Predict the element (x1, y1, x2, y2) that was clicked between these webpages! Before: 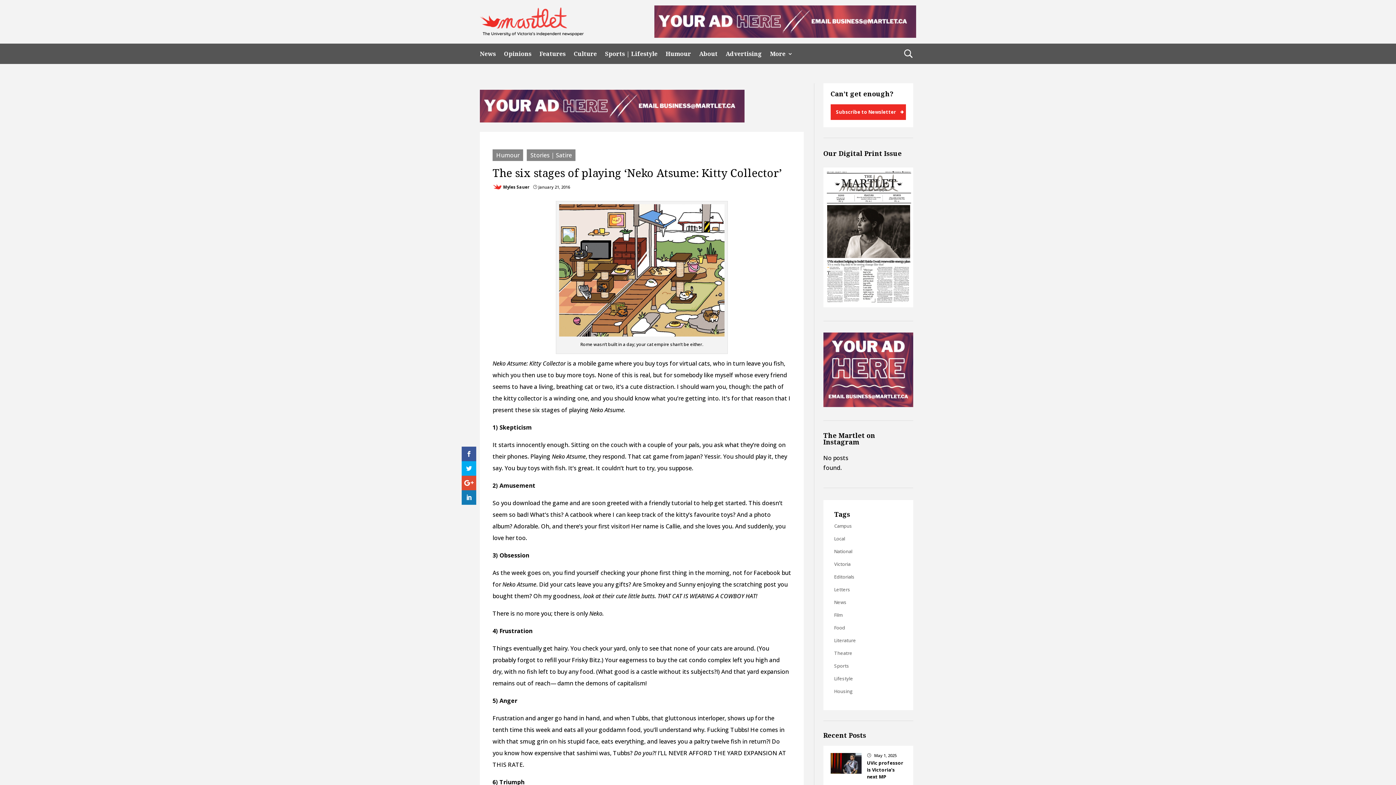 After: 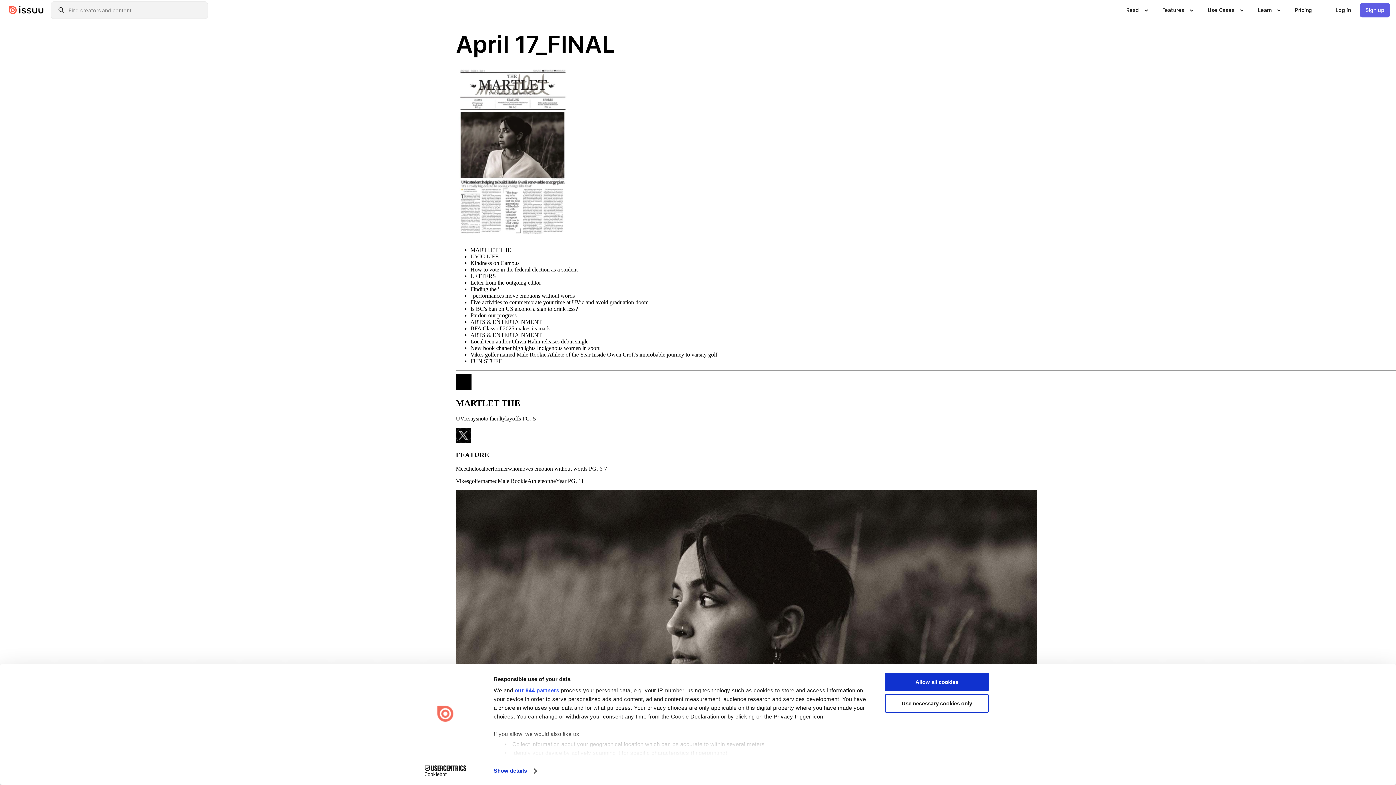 Action: bbox: (823, 301, 913, 309)